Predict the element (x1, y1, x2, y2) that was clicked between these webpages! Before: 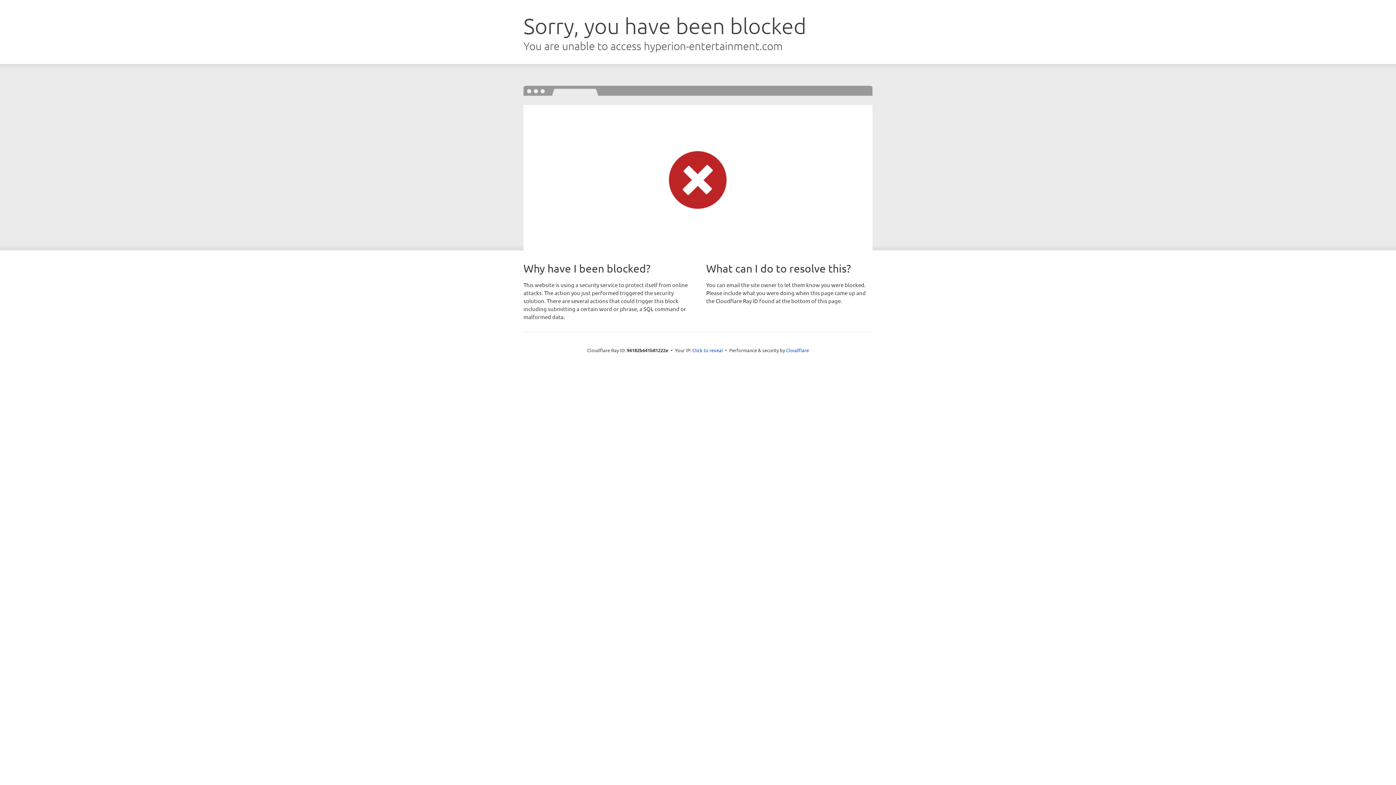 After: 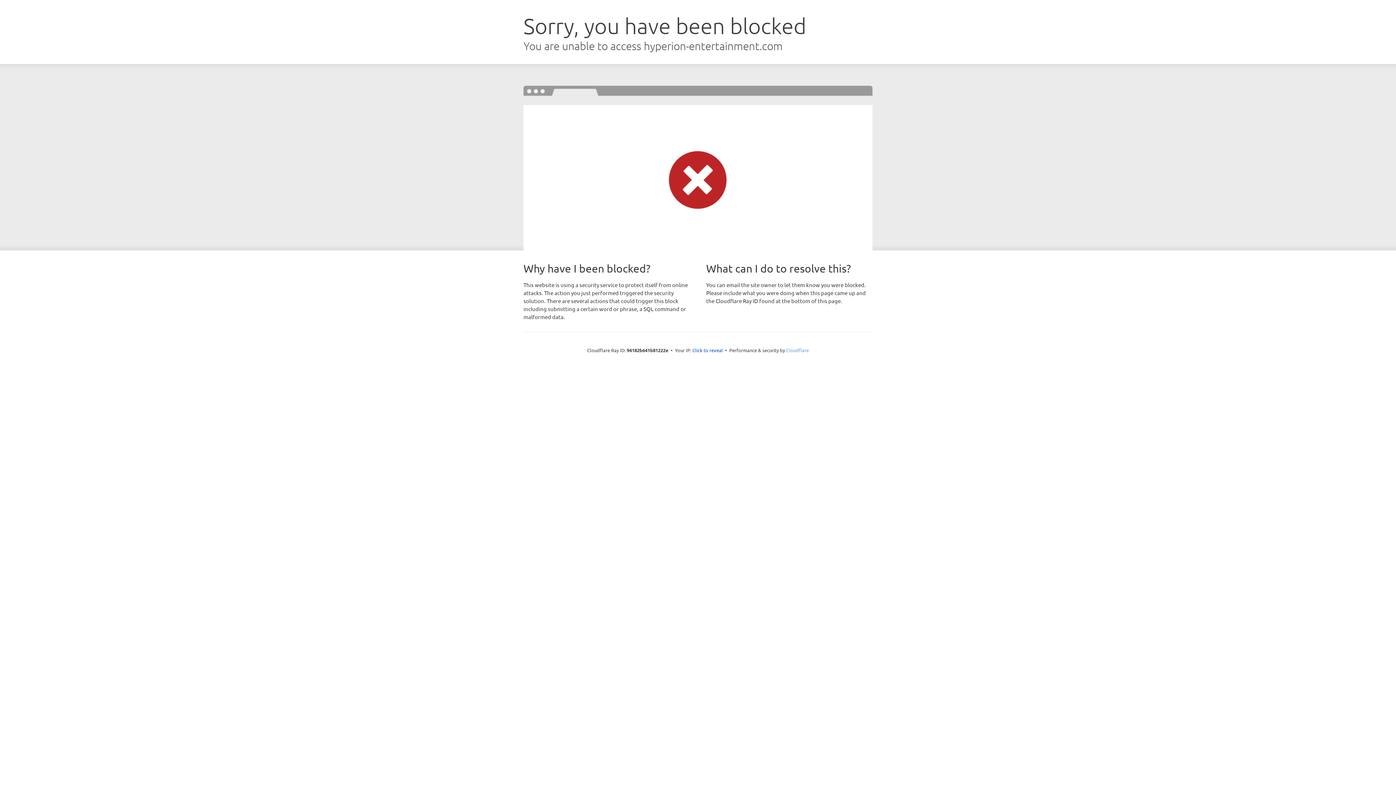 Action: label: Cloudflare bbox: (786, 347, 809, 353)